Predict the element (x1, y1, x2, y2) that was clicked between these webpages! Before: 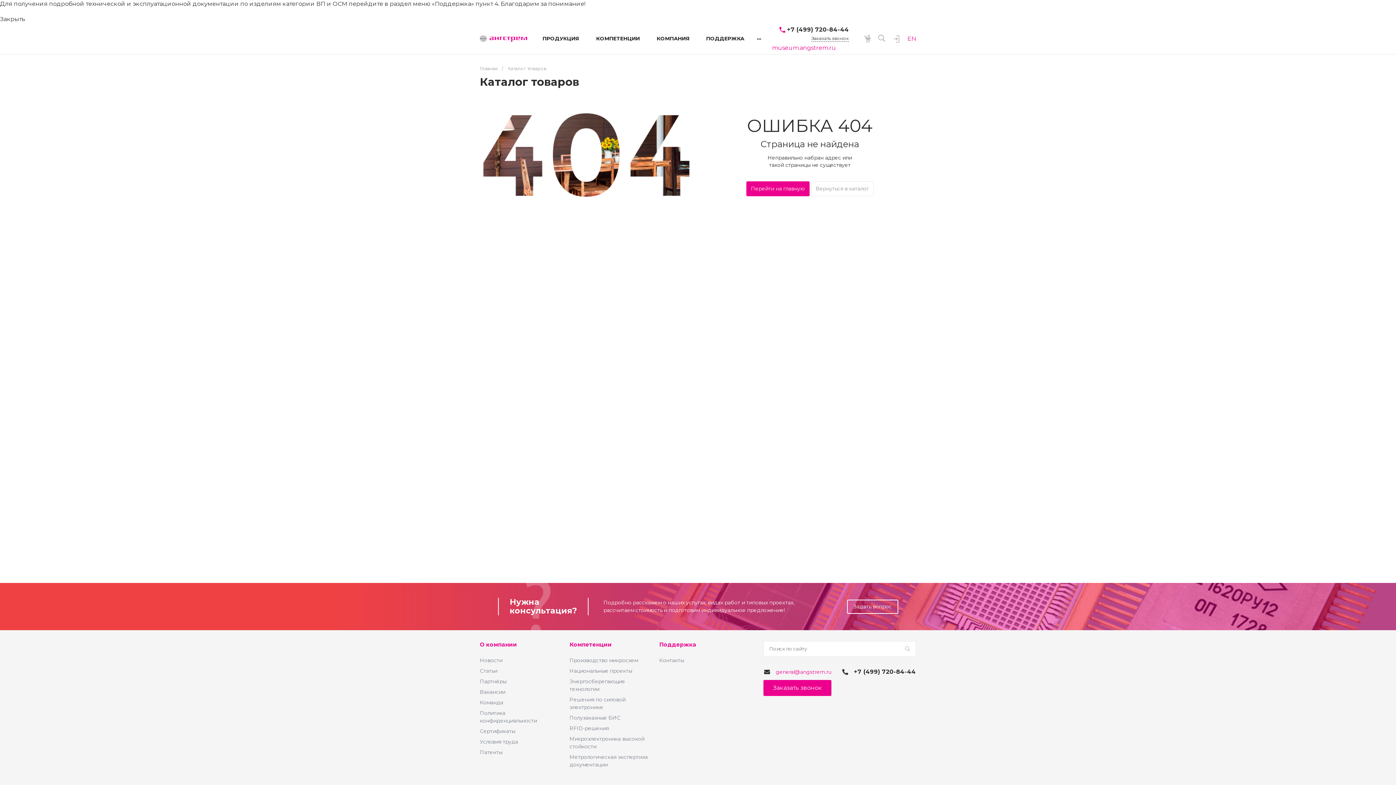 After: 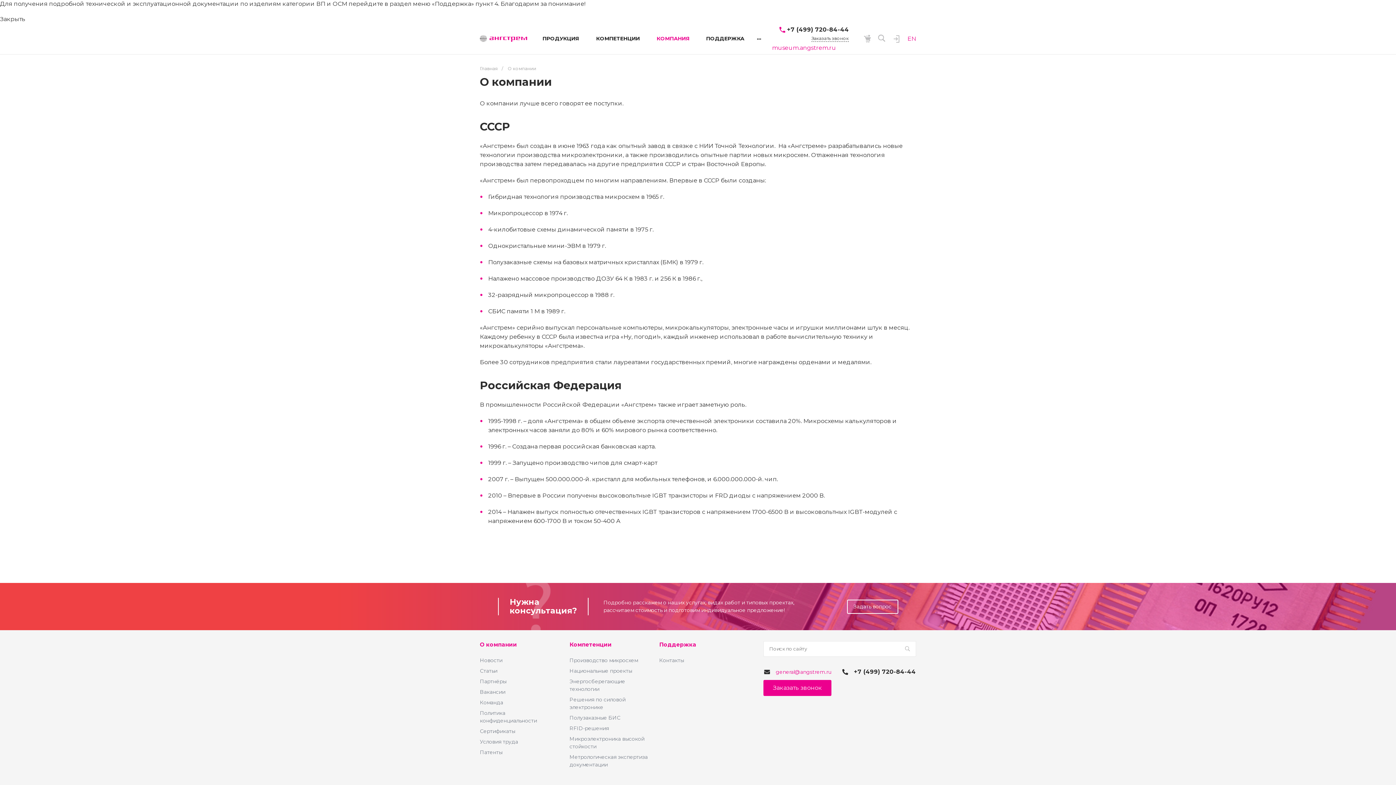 Action: bbox: (480, 641, 517, 648) label: О компании